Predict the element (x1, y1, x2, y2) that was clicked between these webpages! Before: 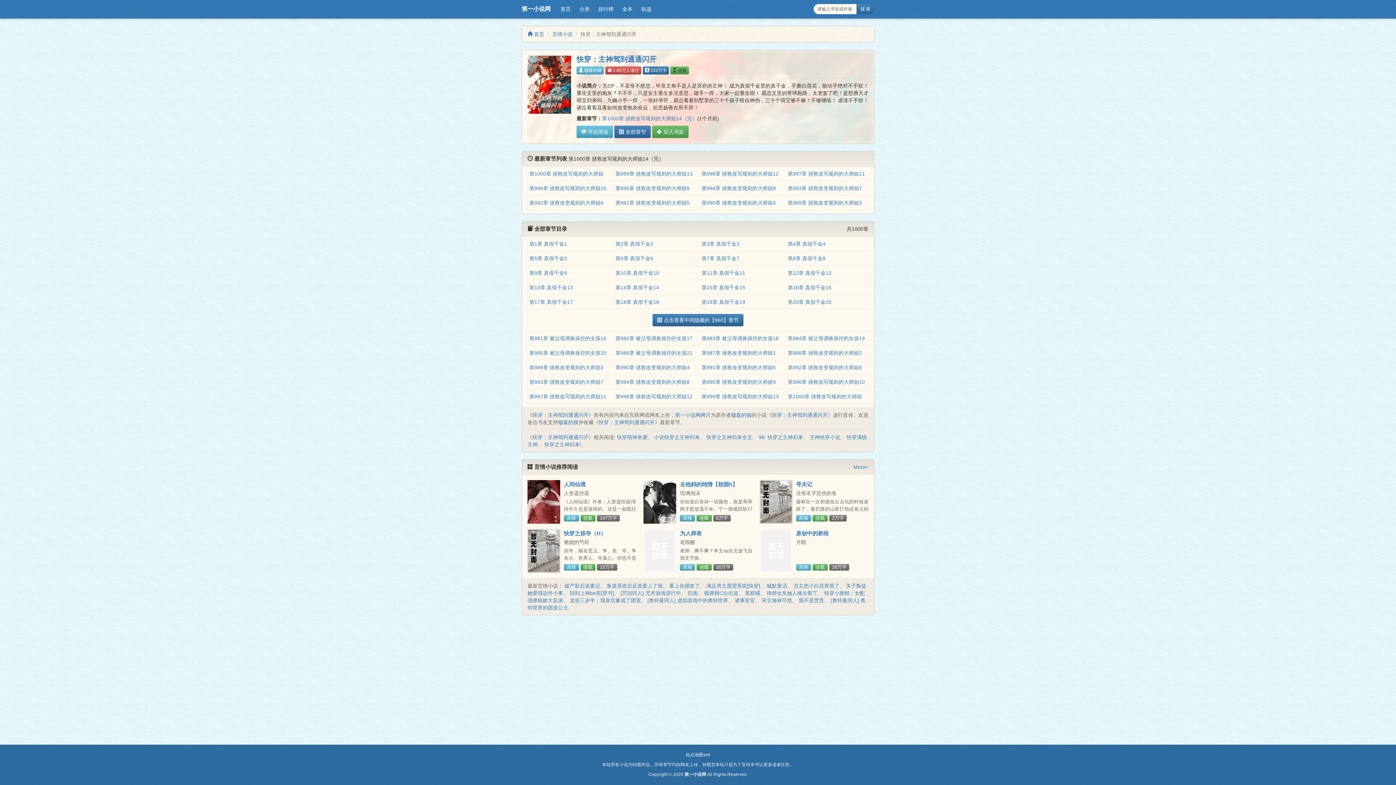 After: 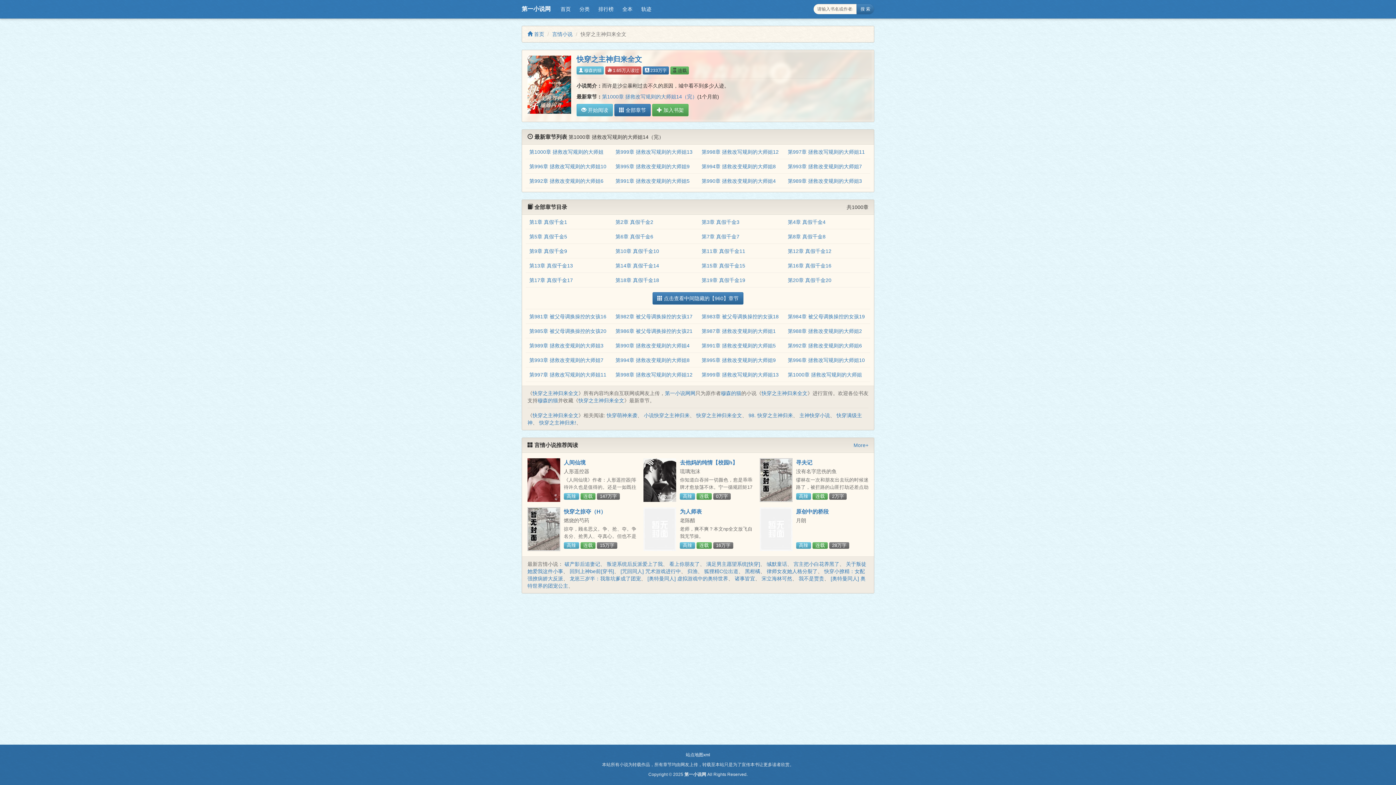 Action: label: 快穿之主神归来全文 bbox: (706, 434, 752, 440)